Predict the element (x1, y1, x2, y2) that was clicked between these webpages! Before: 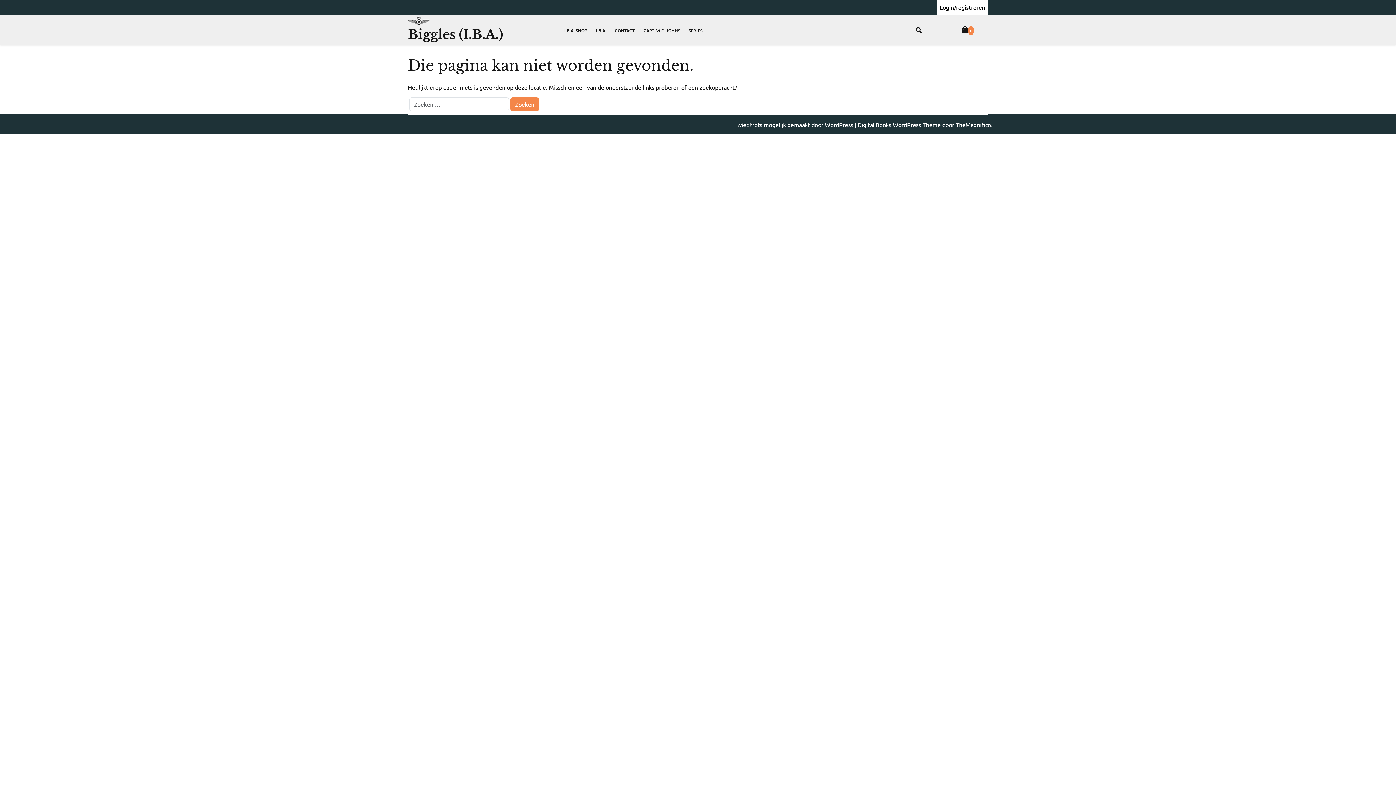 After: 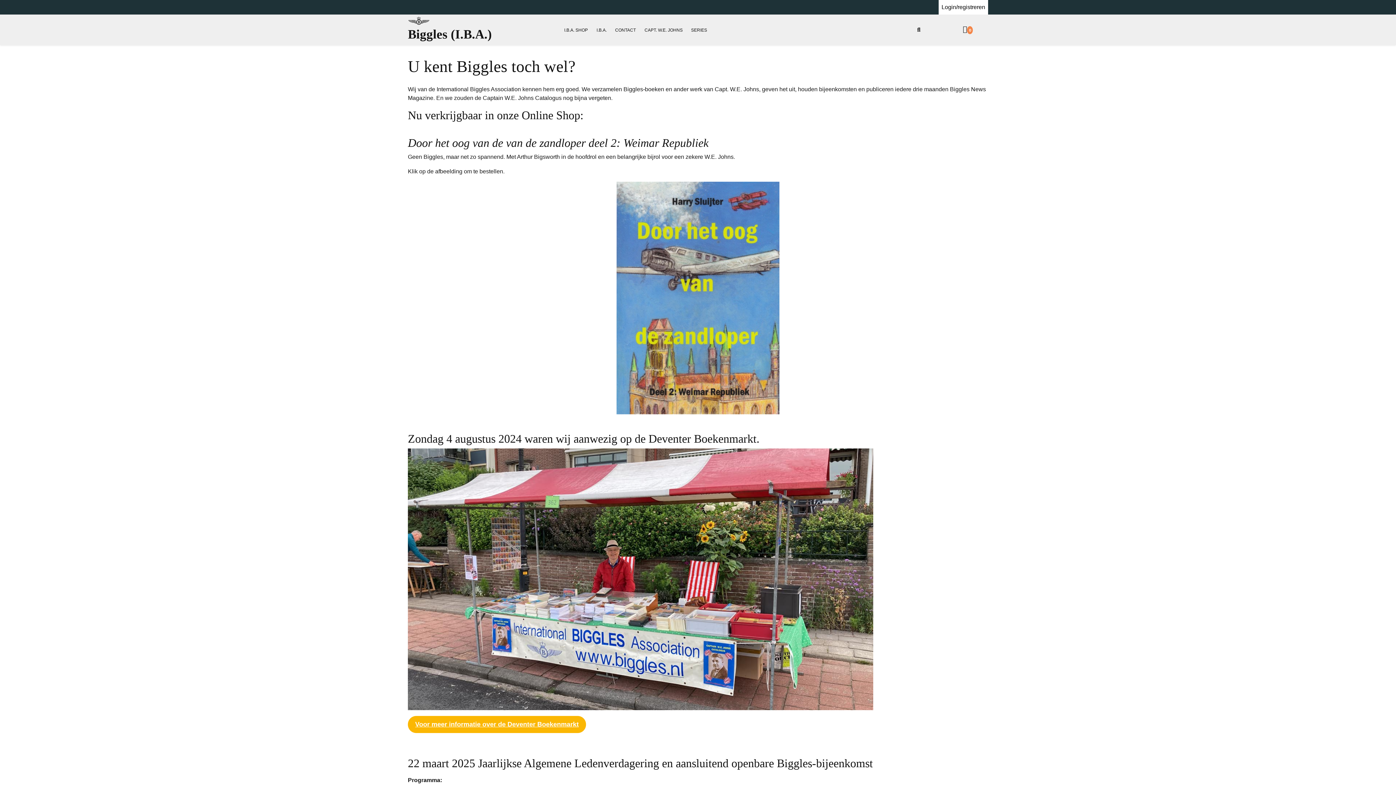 Action: bbox: (408, 16, 429, 23)